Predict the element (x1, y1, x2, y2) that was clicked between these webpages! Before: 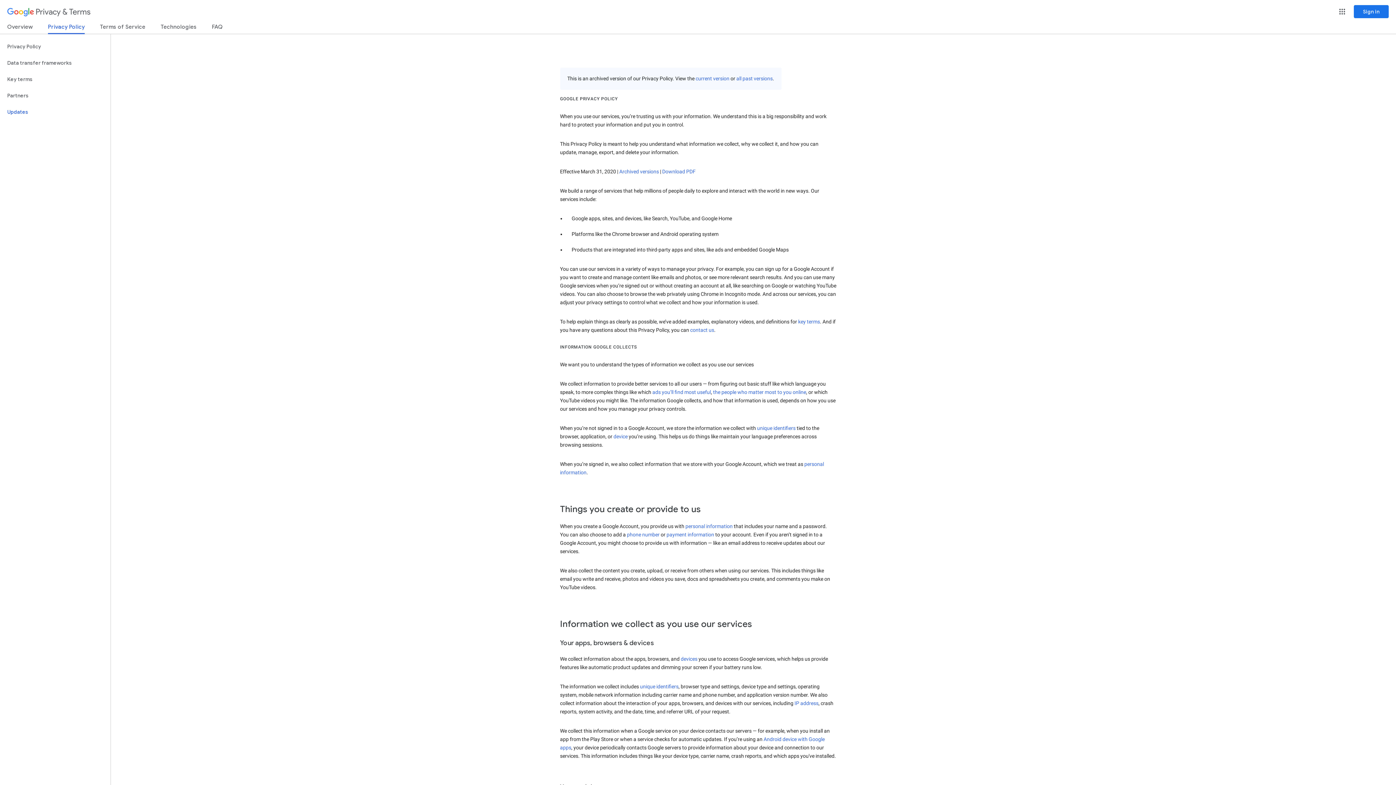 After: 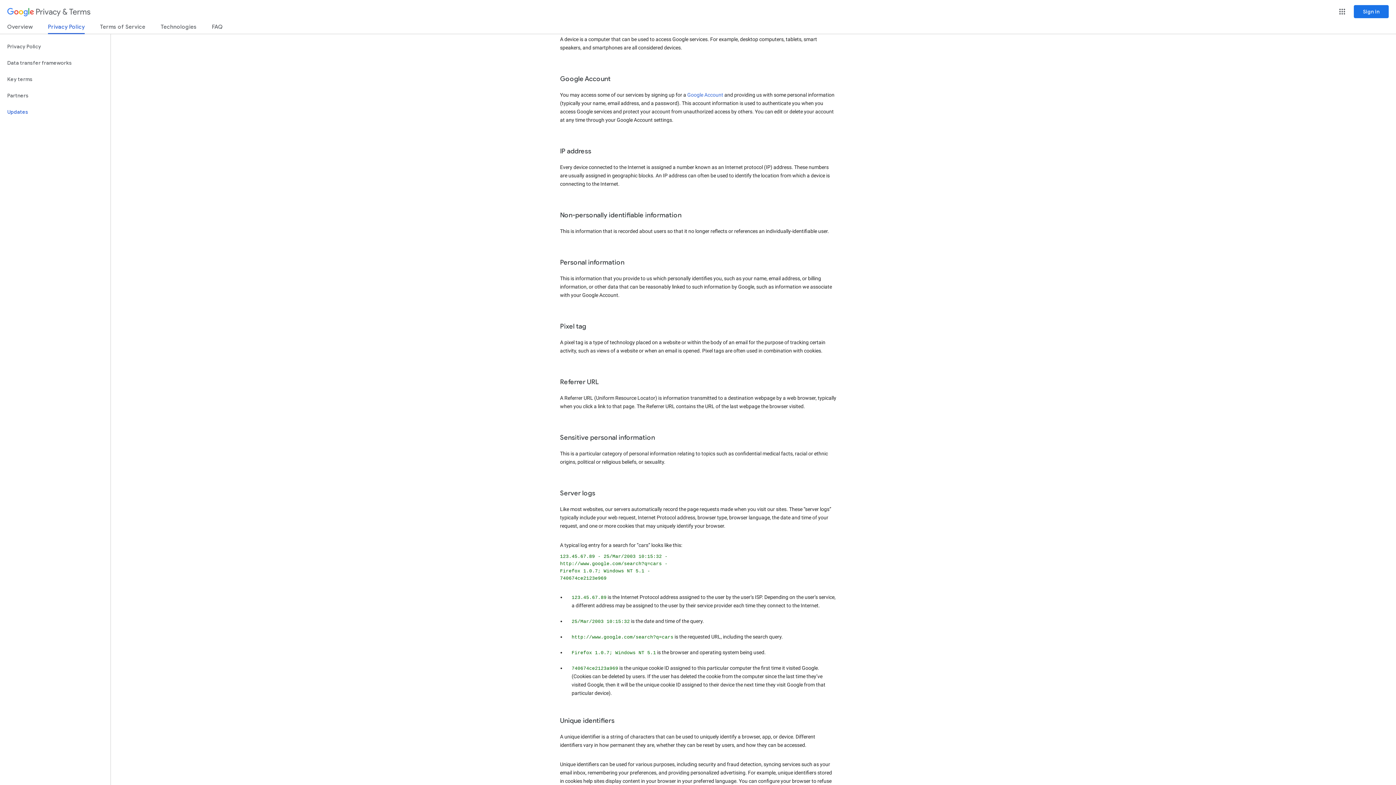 Action: bbox: (613, 433, 627, 439) label: device